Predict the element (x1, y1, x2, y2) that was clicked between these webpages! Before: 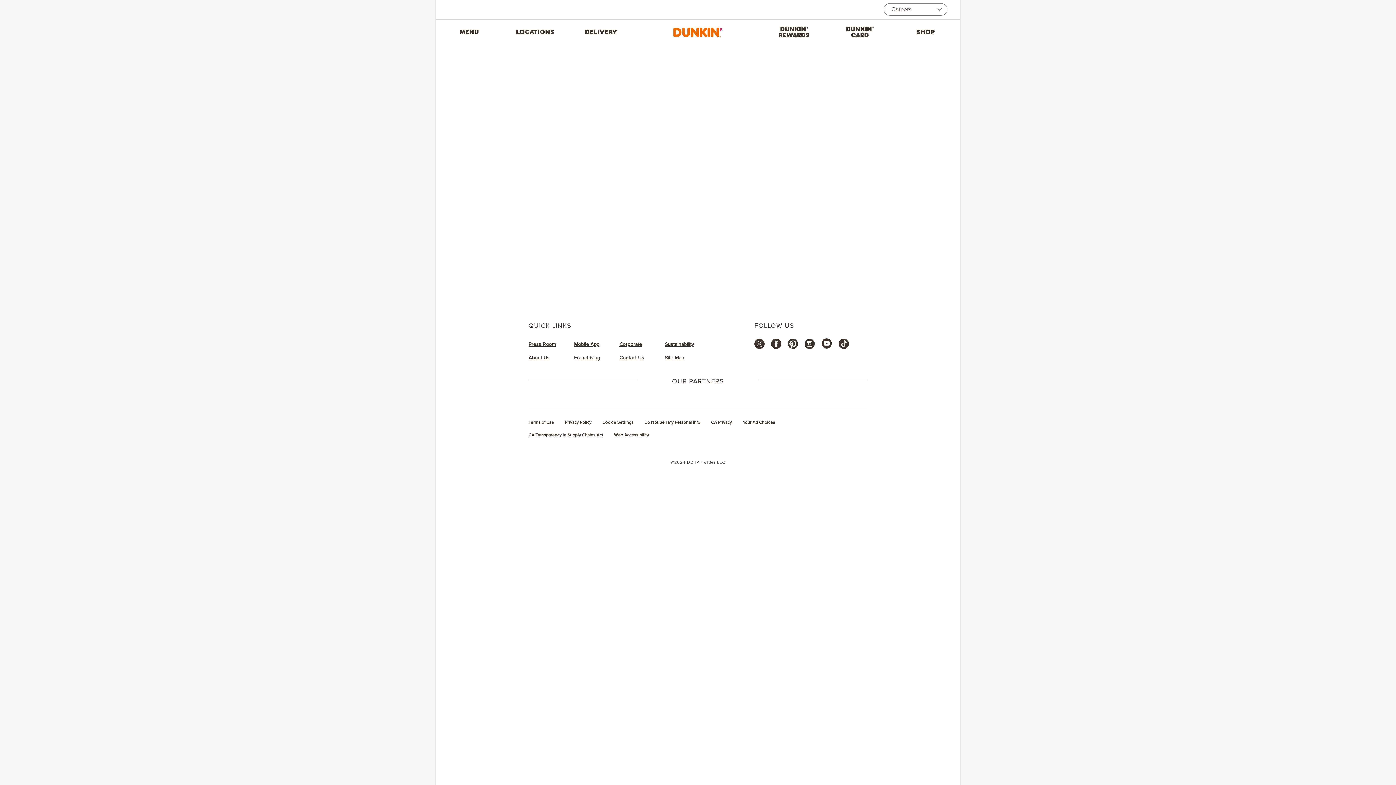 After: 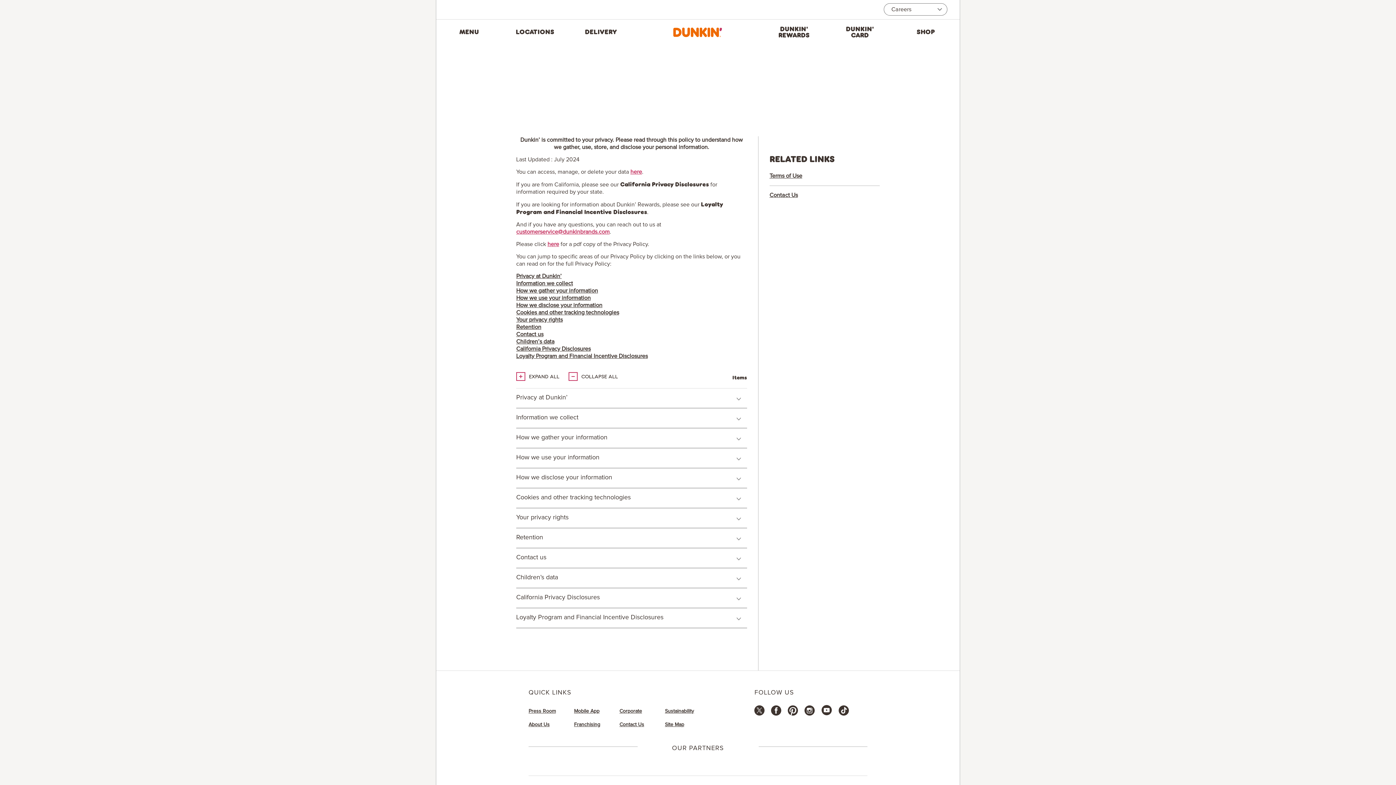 Action: label: Privacy Policy bbox: (565, 419, 591, 425)